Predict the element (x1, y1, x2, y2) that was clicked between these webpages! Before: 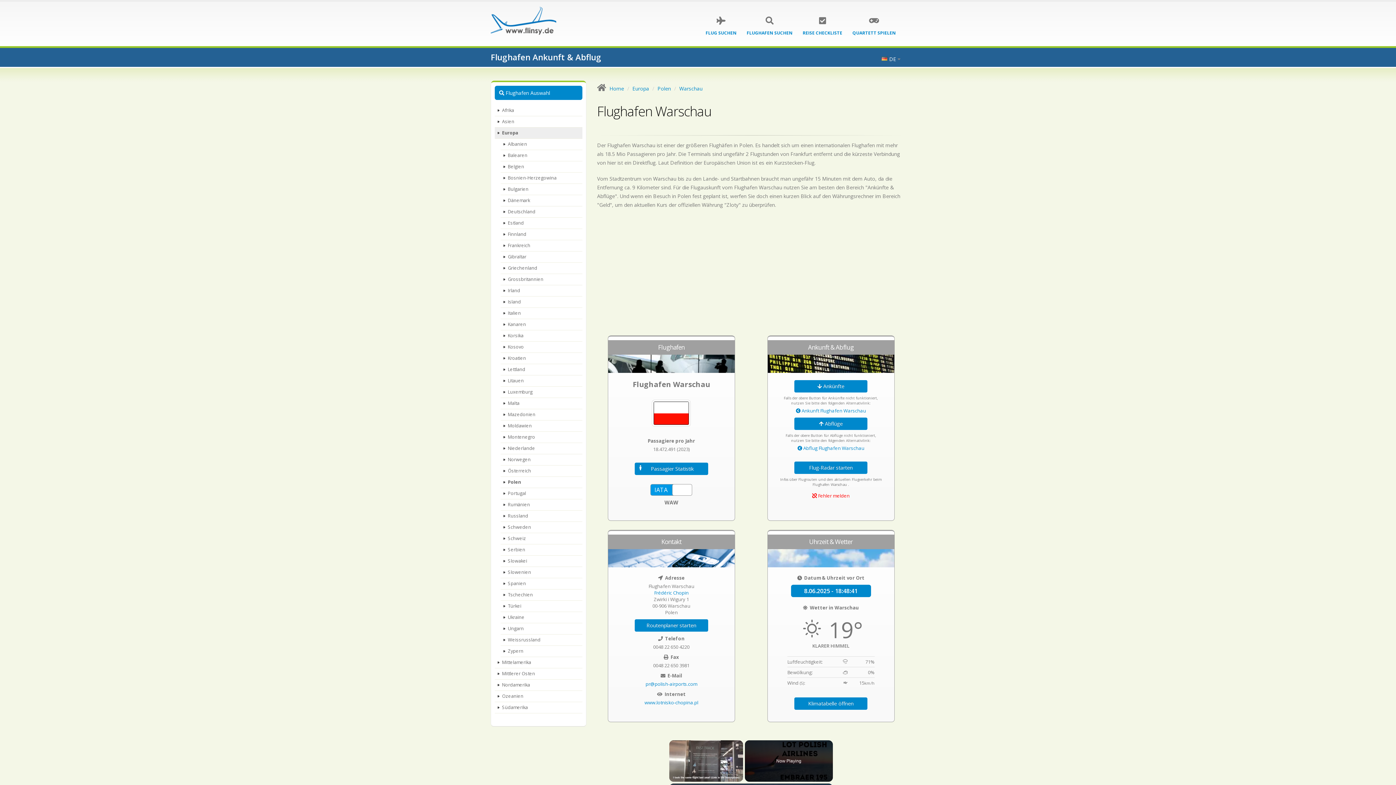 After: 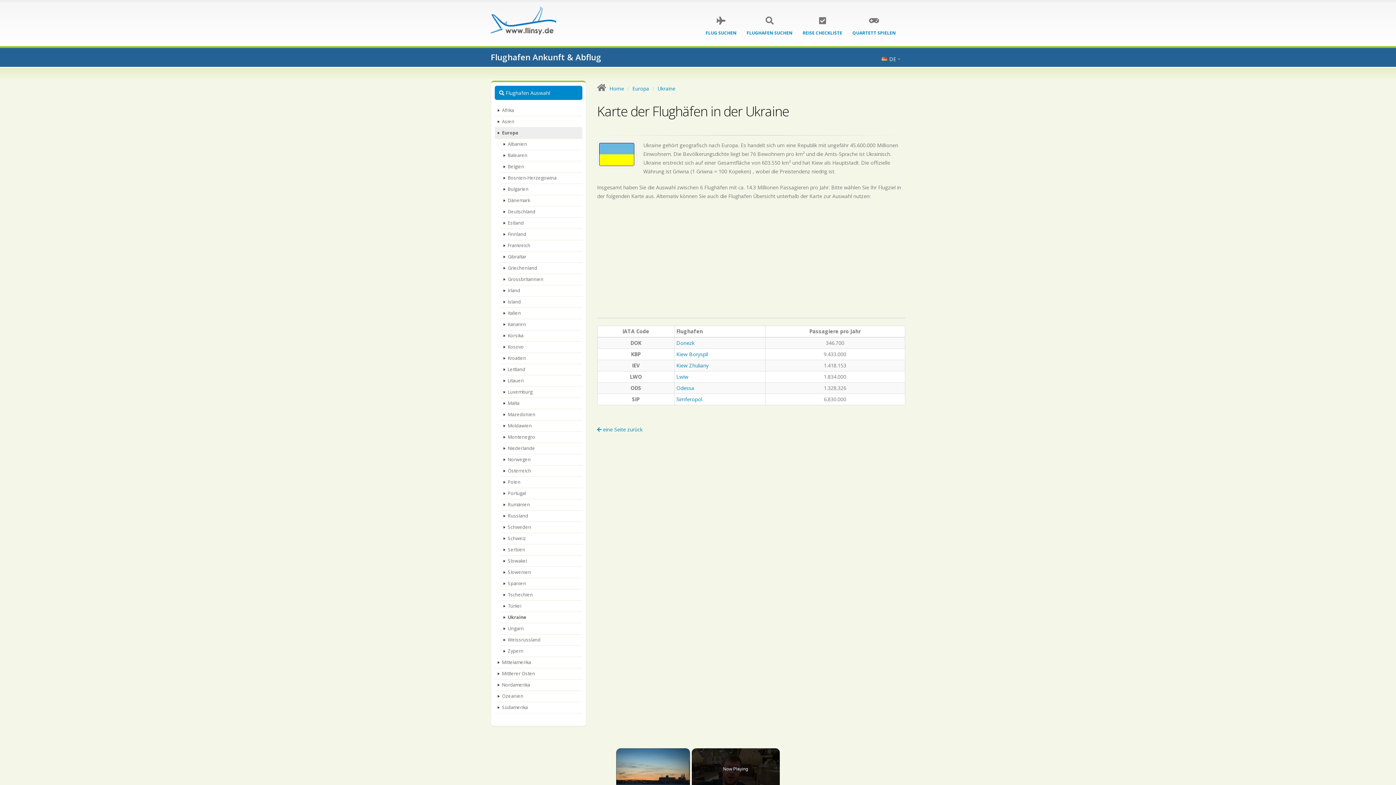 Action: bbox: (500, 612, 582, 623) label: Ukraine